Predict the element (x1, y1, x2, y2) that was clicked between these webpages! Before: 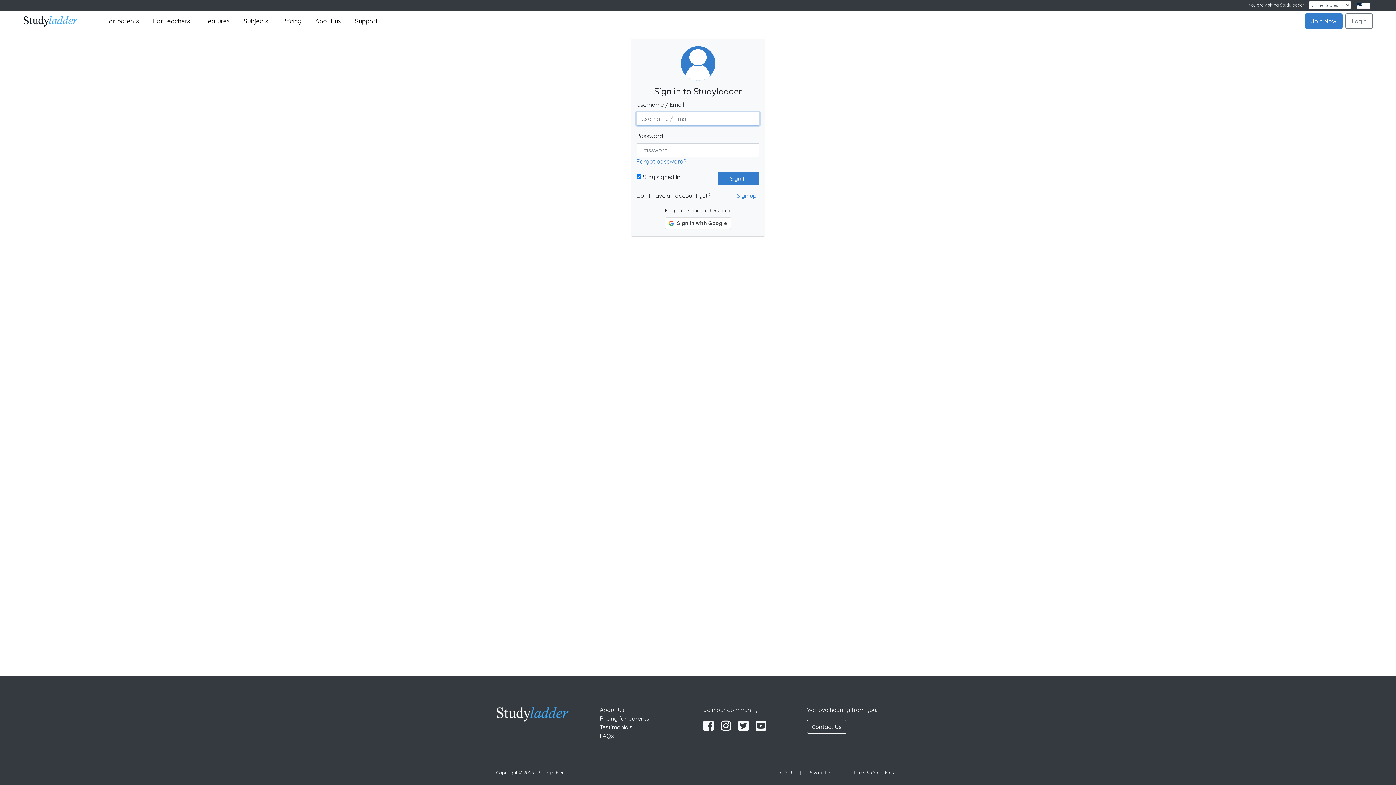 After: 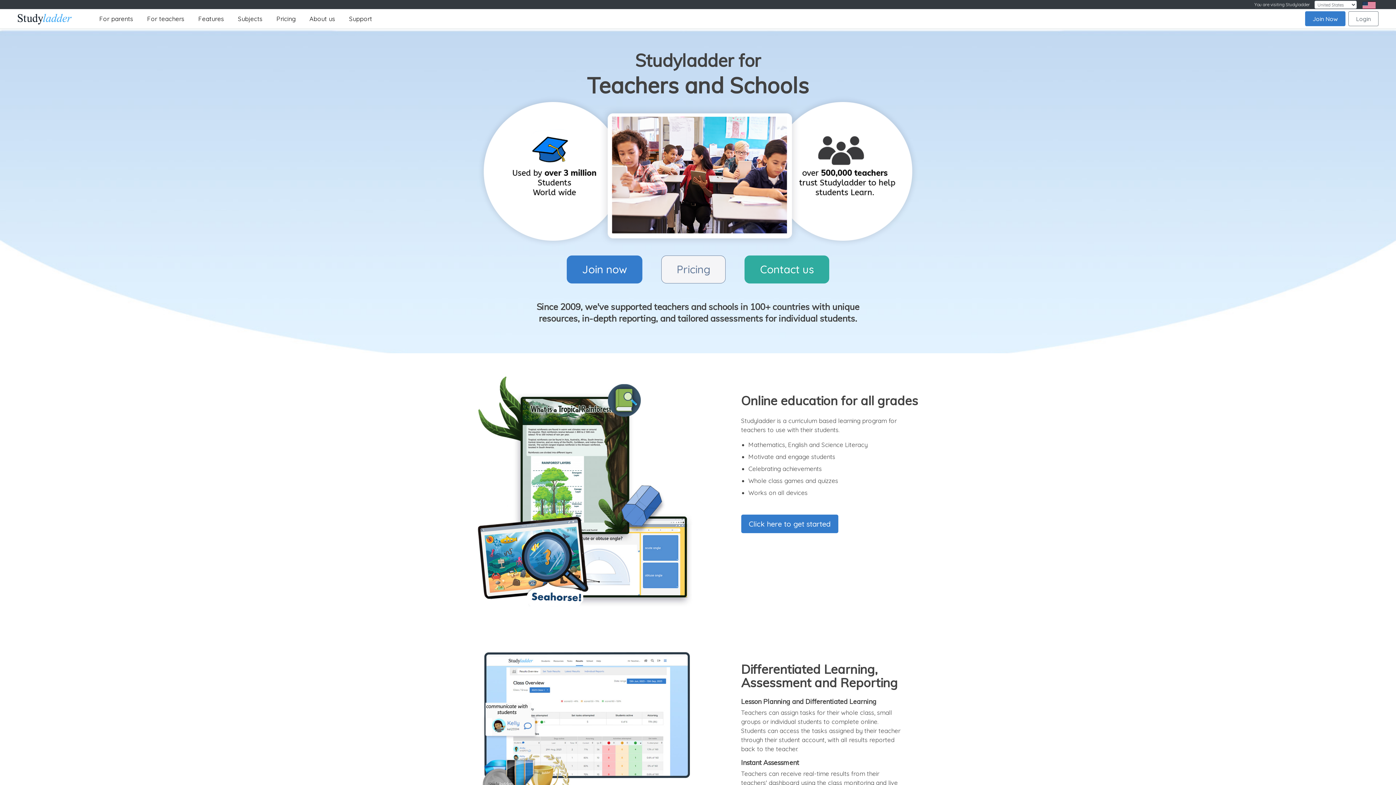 Action: bbox: (146, 13, 197, 28) label: For teachers